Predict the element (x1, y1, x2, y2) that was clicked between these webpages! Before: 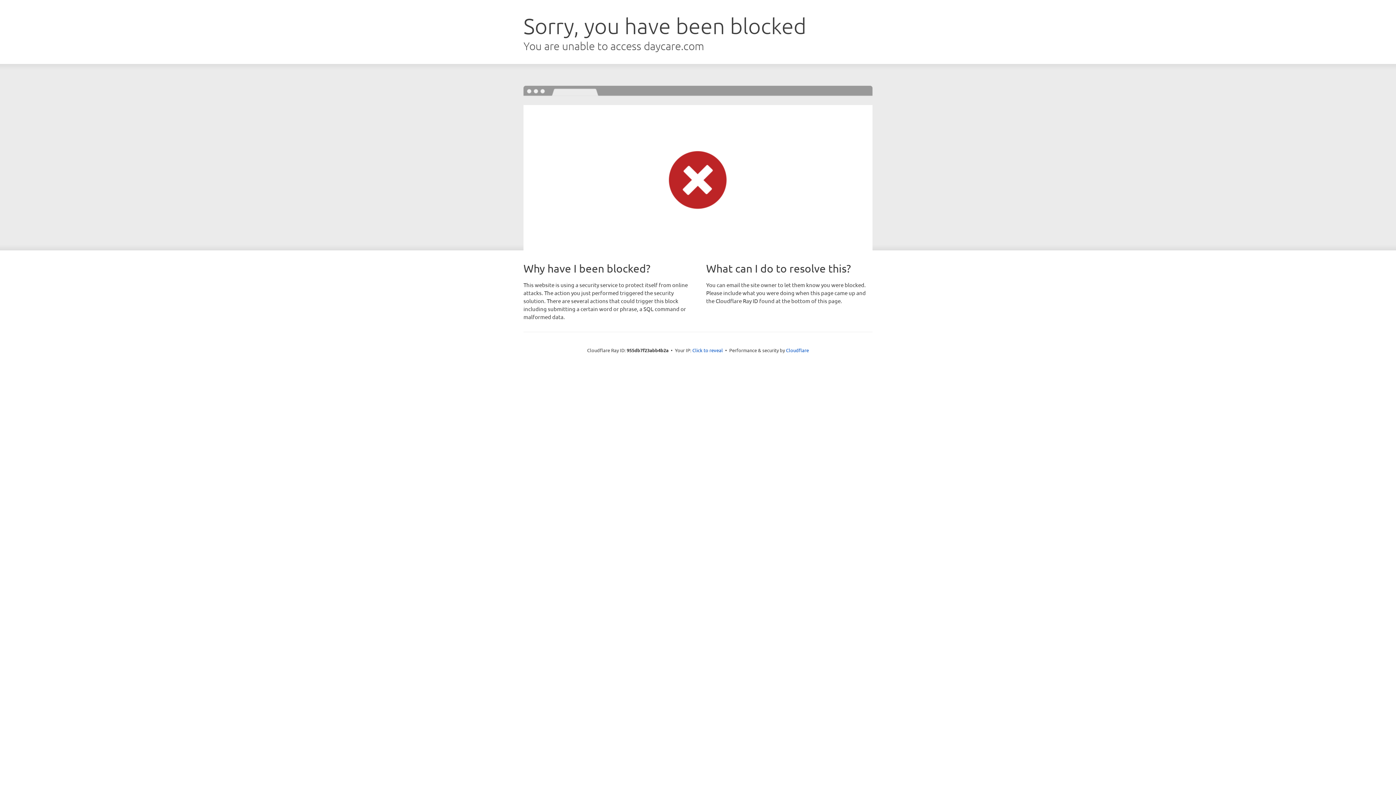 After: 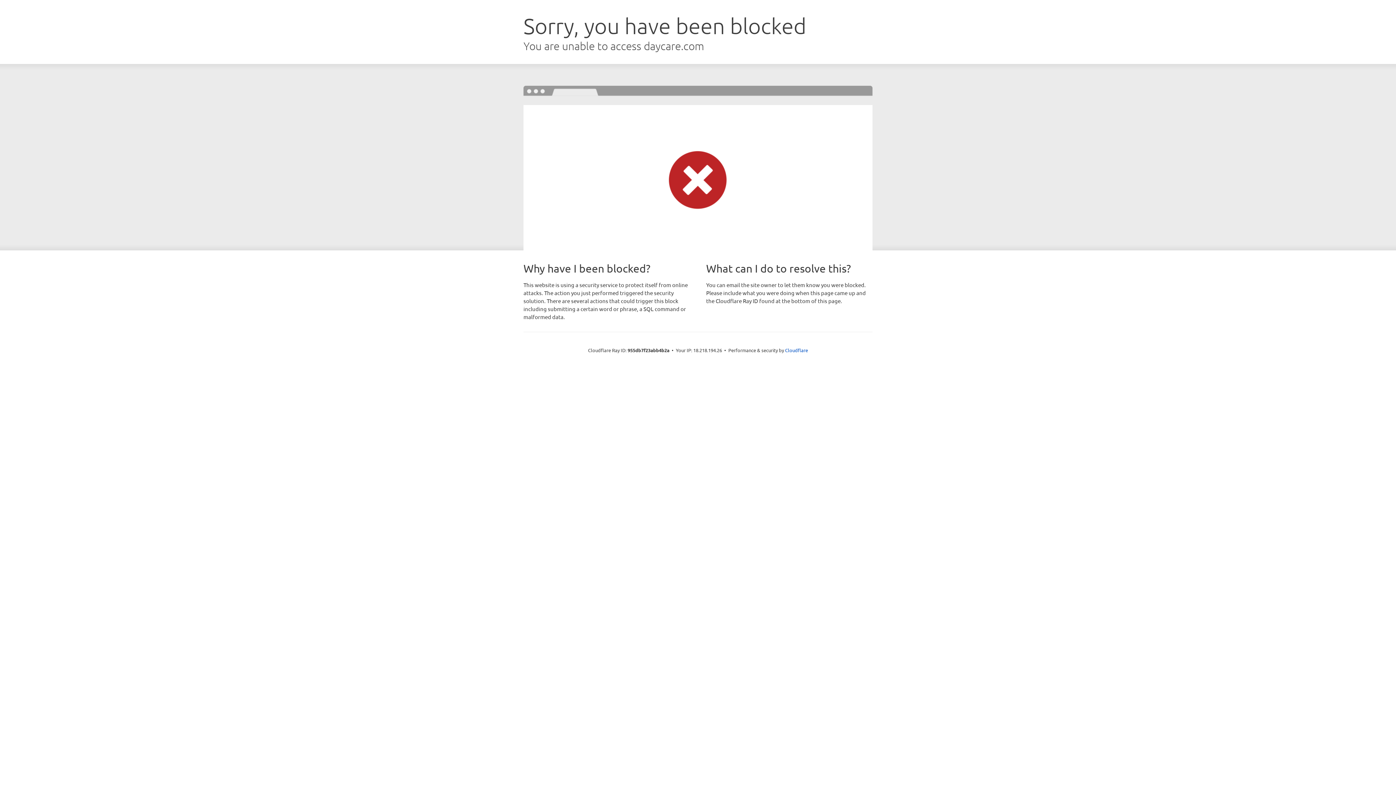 Action: bbox: (692, 346, 723, 353) label: Click to reveal